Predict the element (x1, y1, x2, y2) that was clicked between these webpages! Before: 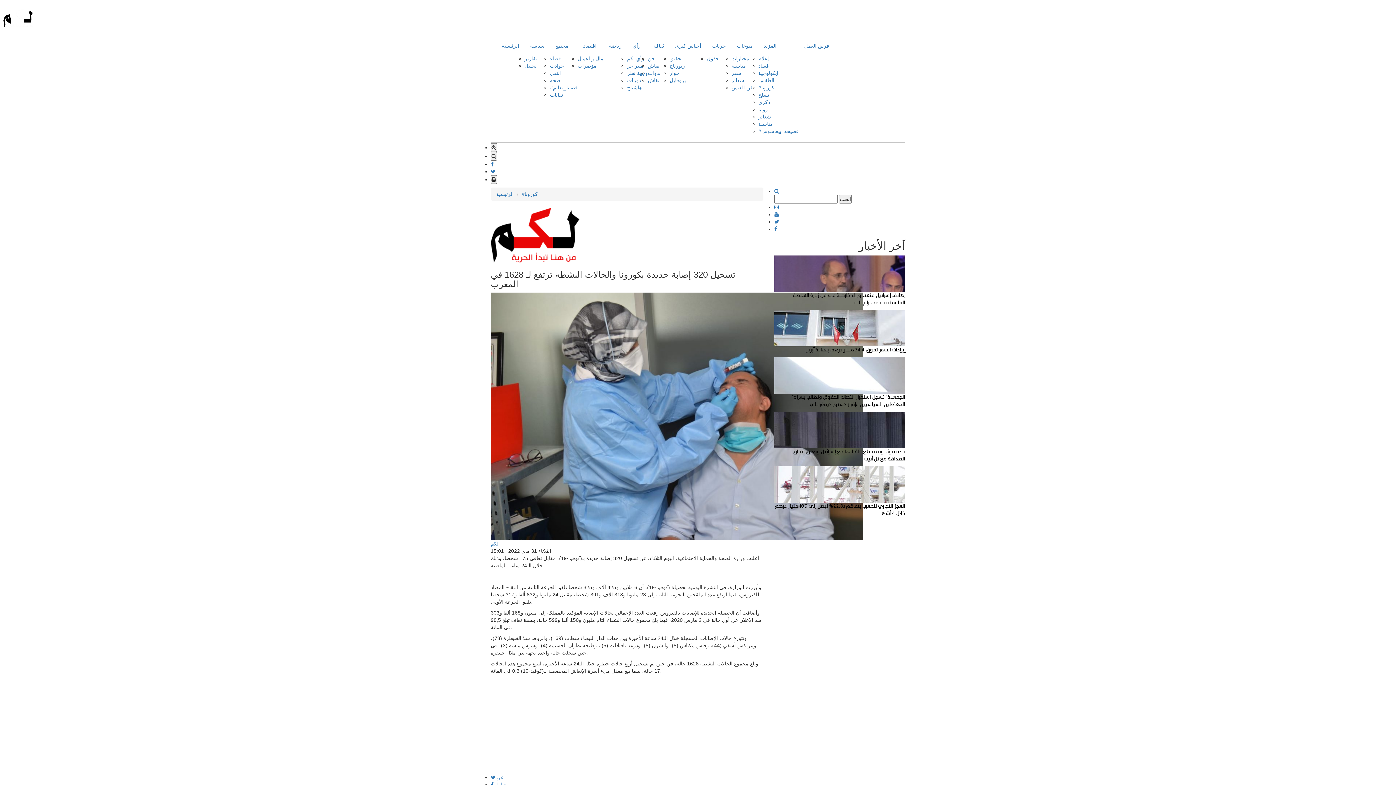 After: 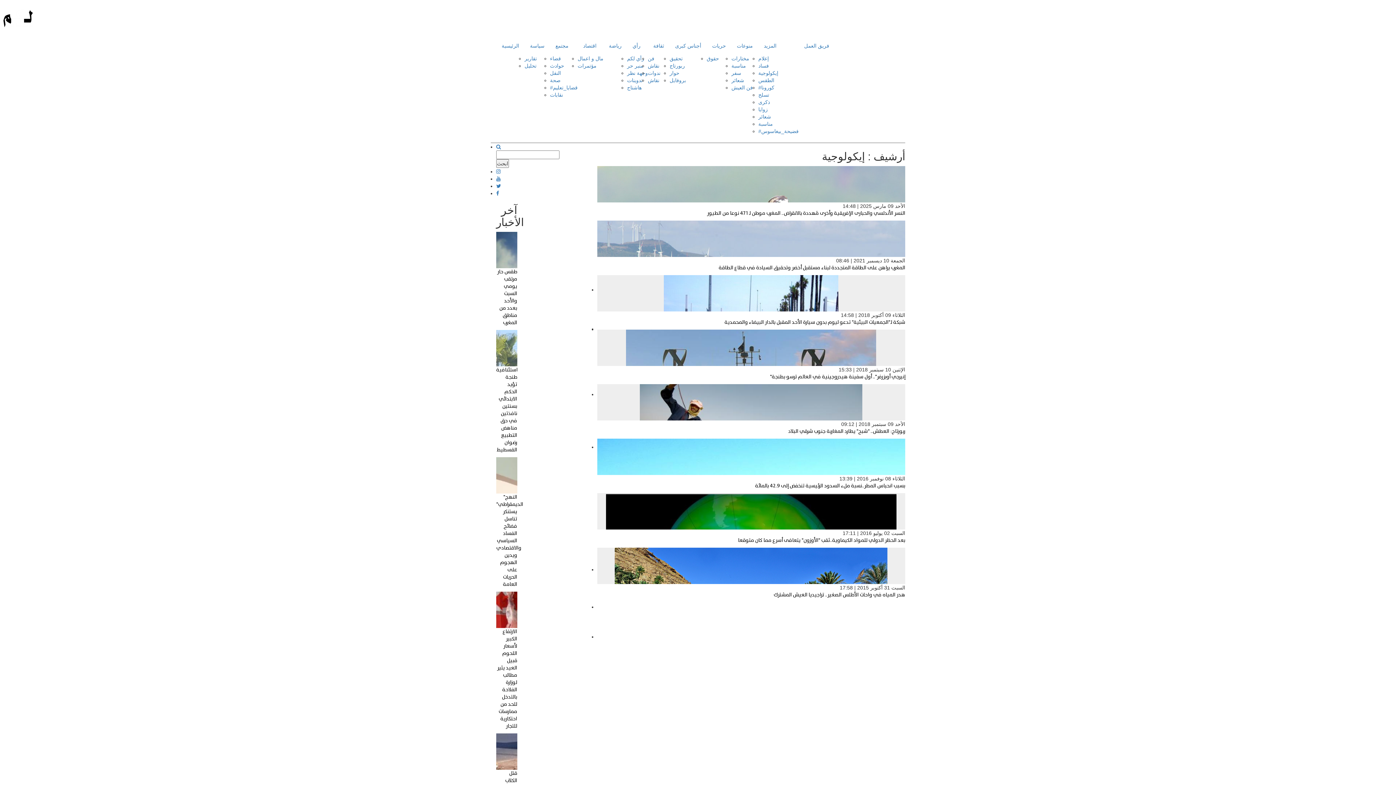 Action: bbox: (758, 70, 778, 76) label: إيكولوجية